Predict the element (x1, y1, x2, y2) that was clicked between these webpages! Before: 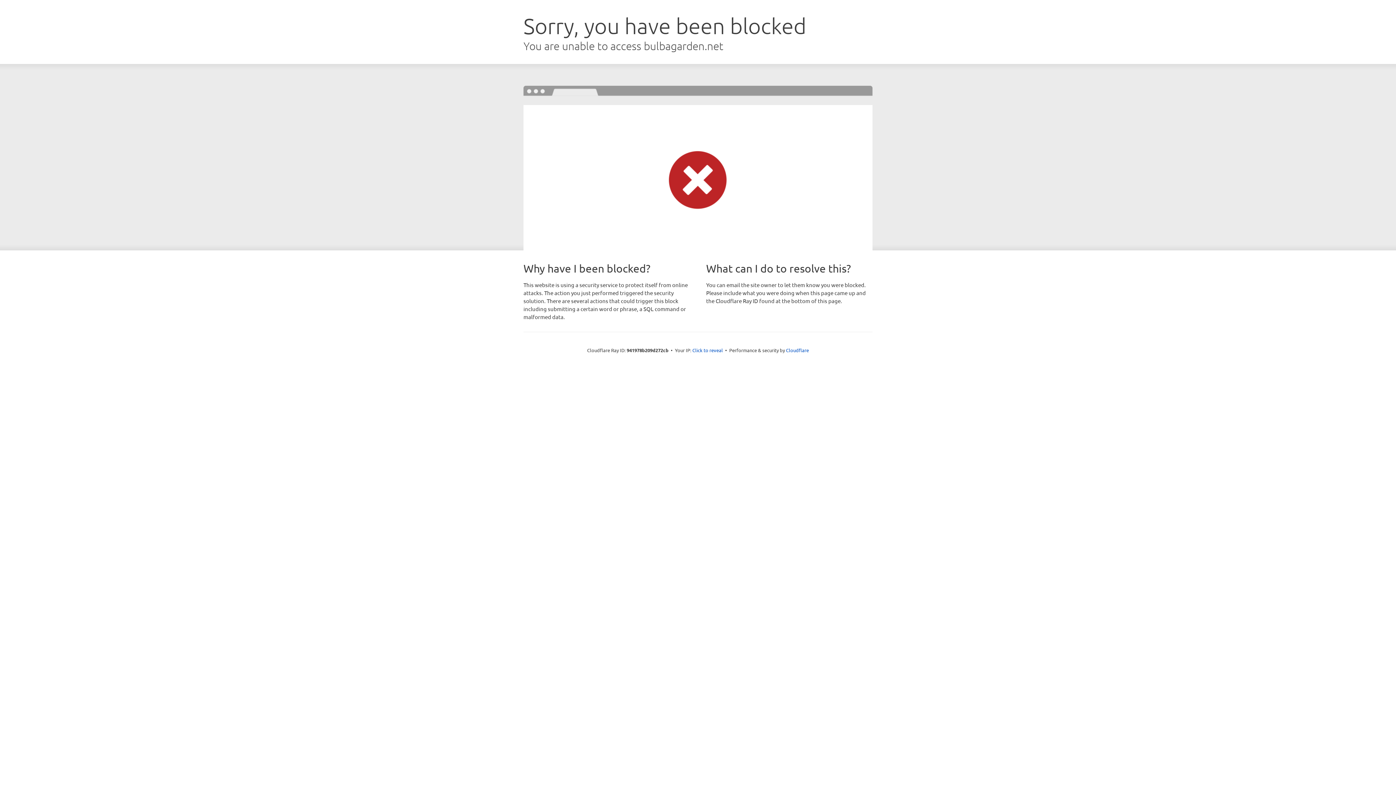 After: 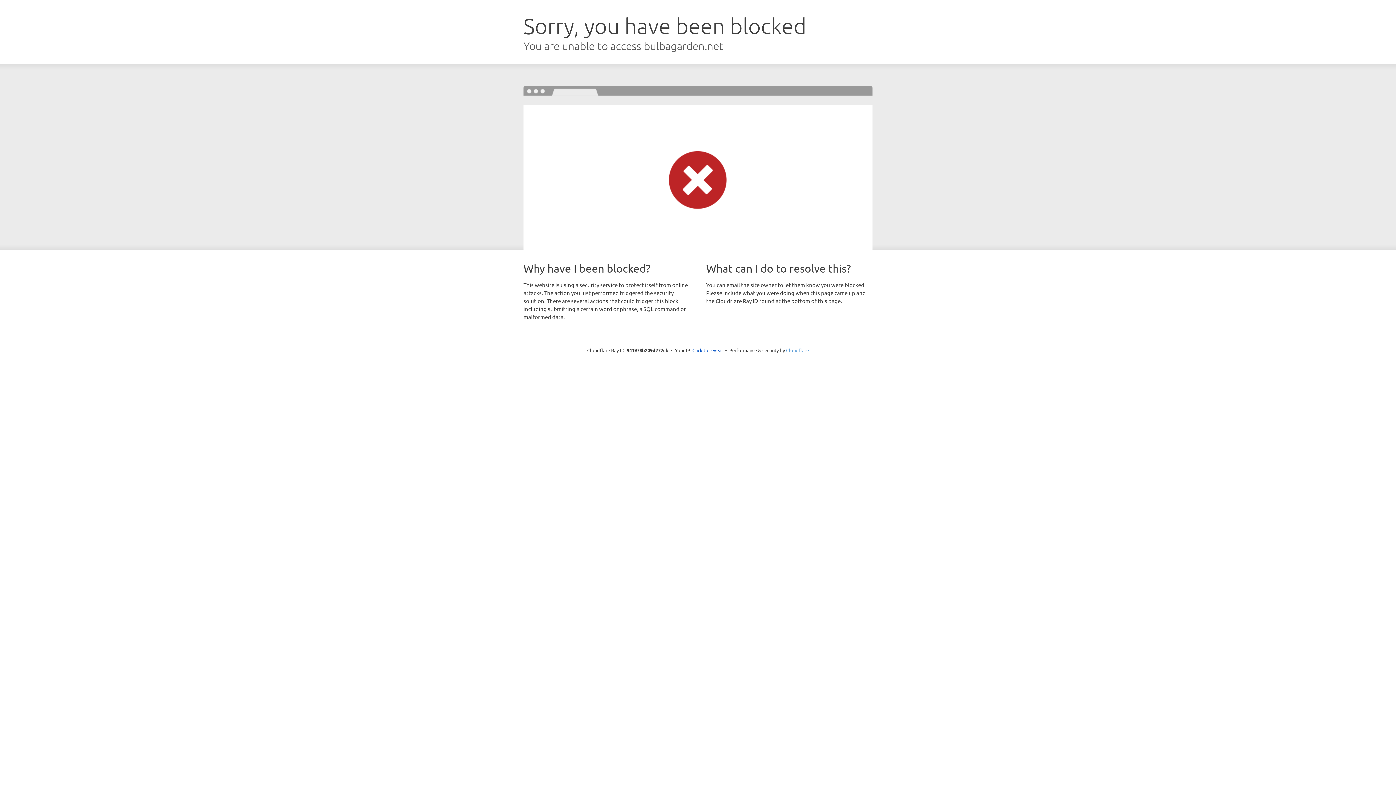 Action: label: Cloudflare bbox: (786, 347, 809, 353)